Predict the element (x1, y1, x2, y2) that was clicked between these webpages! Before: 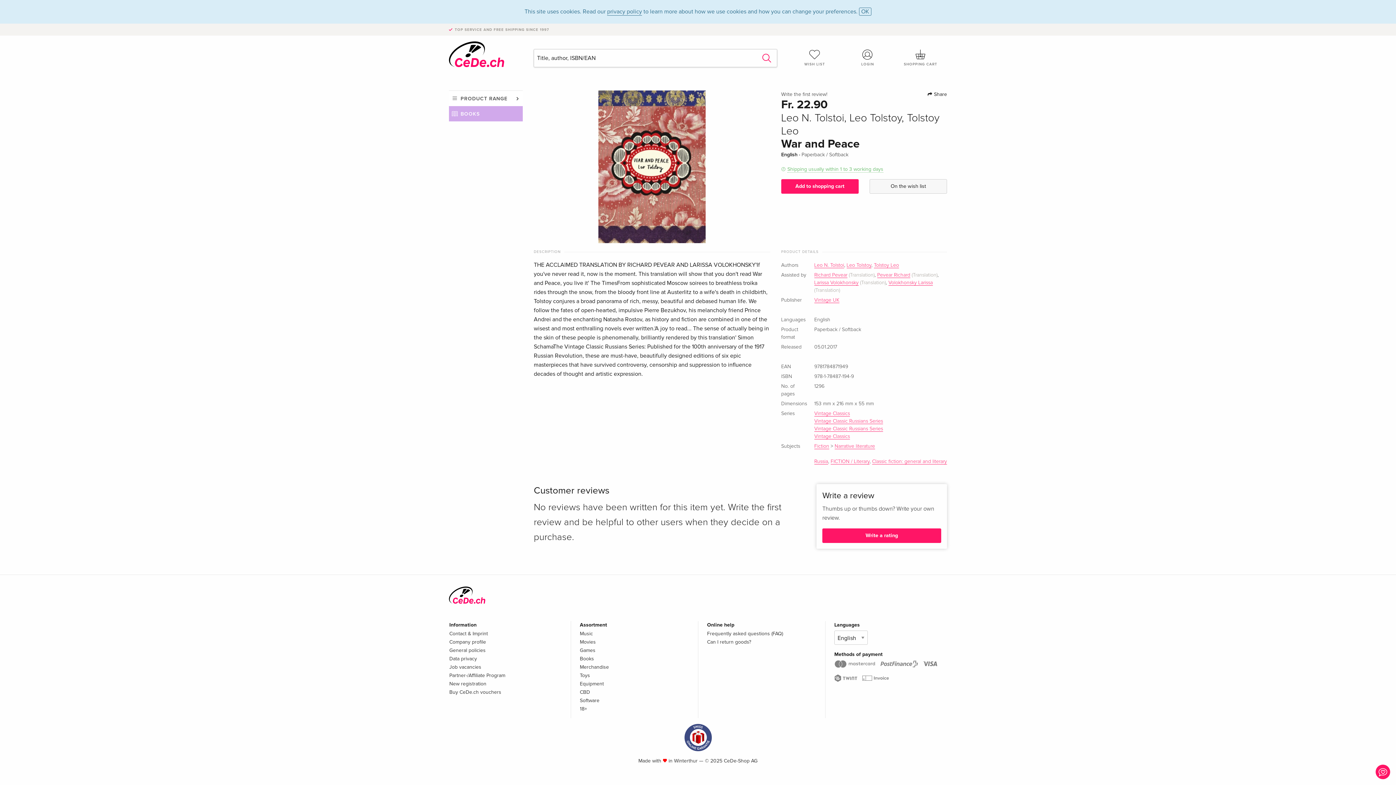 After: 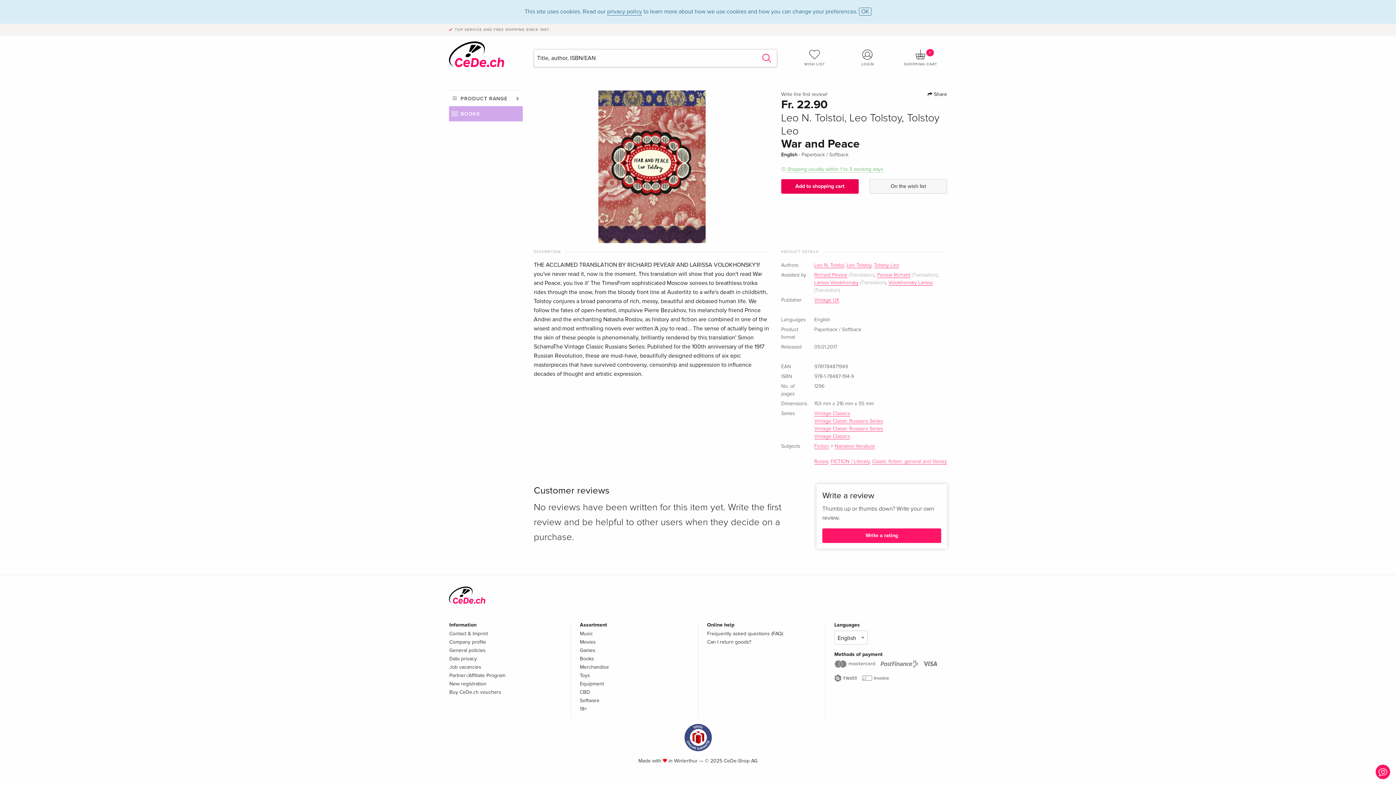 Action: label: Add to shopping cart bbox: (781, 179, 858, 193)